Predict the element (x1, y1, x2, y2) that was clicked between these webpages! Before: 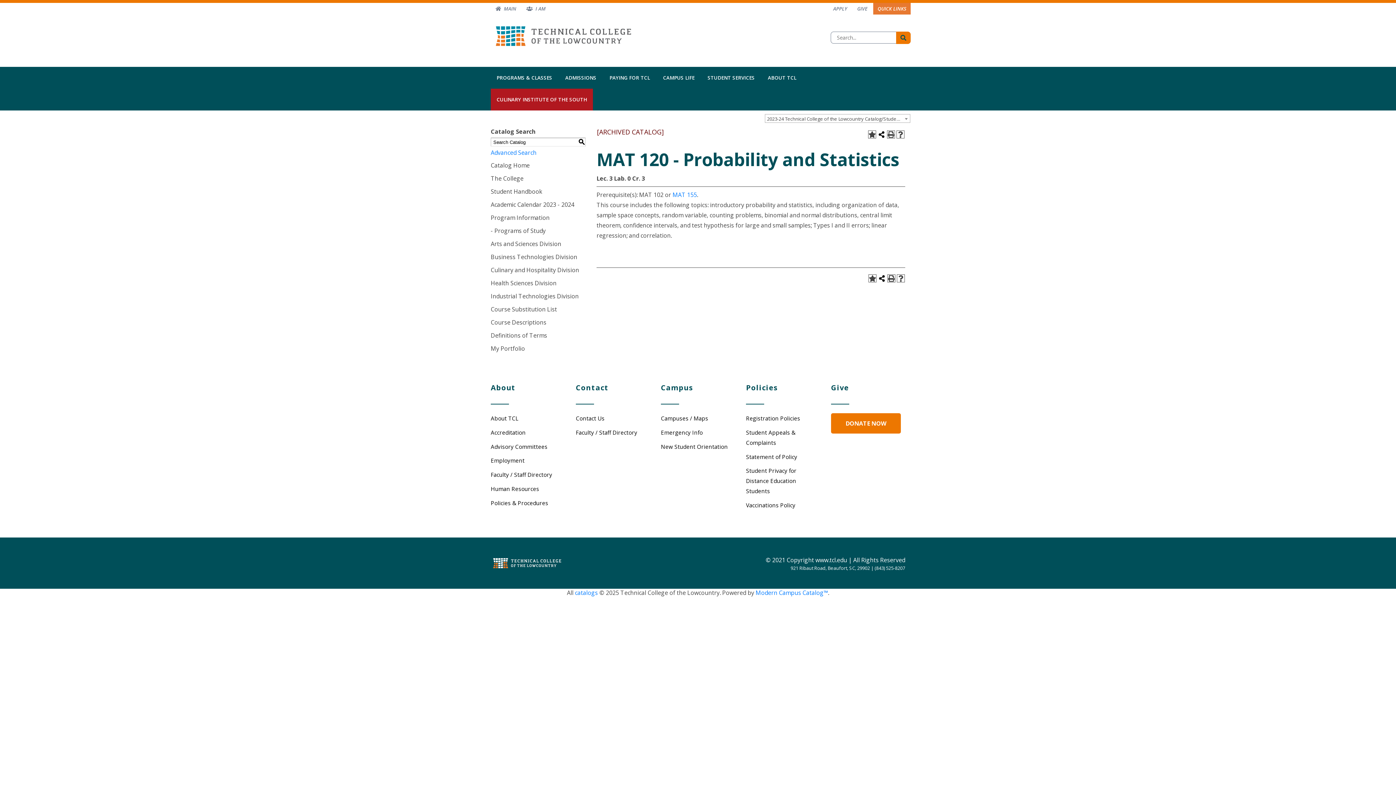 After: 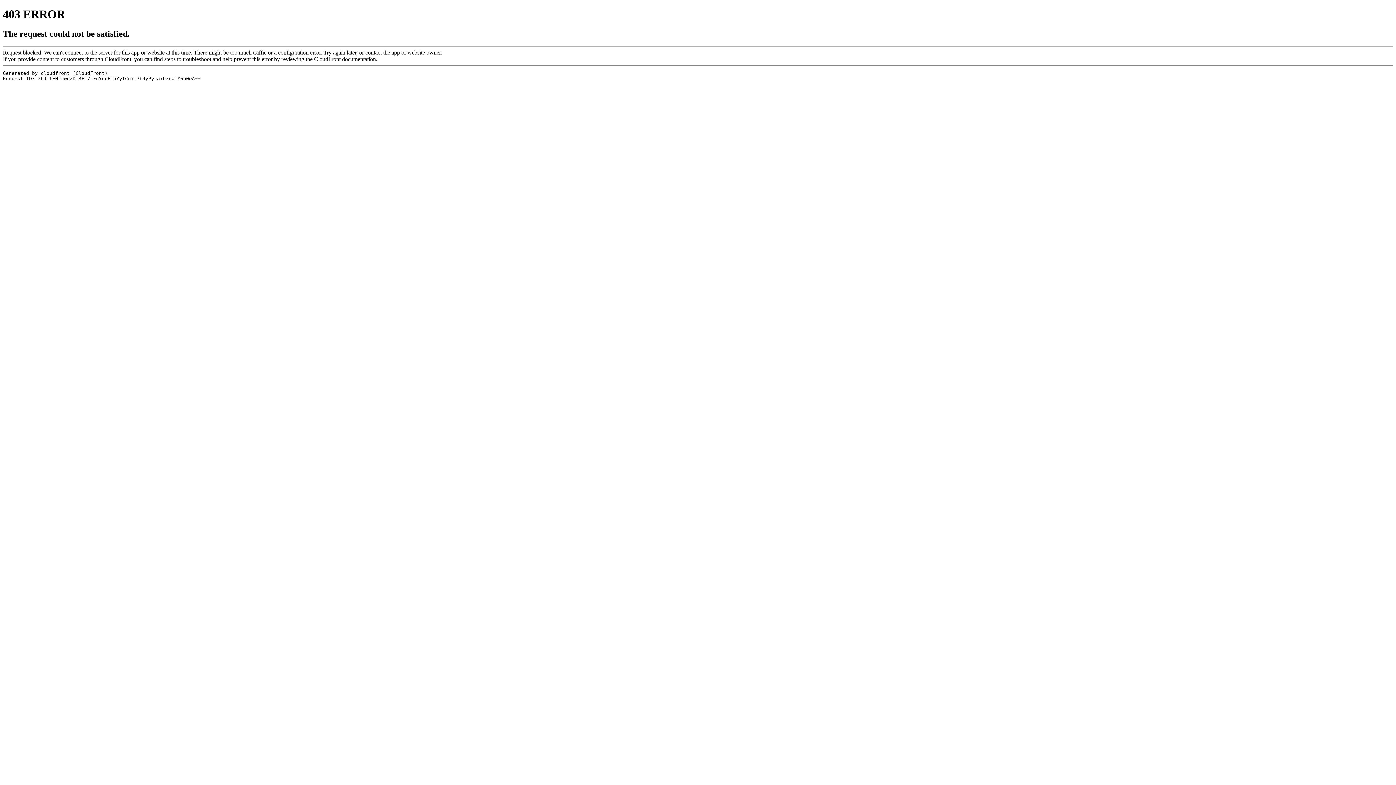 Action: bbox: (657, 66, 700, 88) label: CAMPUS LIFE